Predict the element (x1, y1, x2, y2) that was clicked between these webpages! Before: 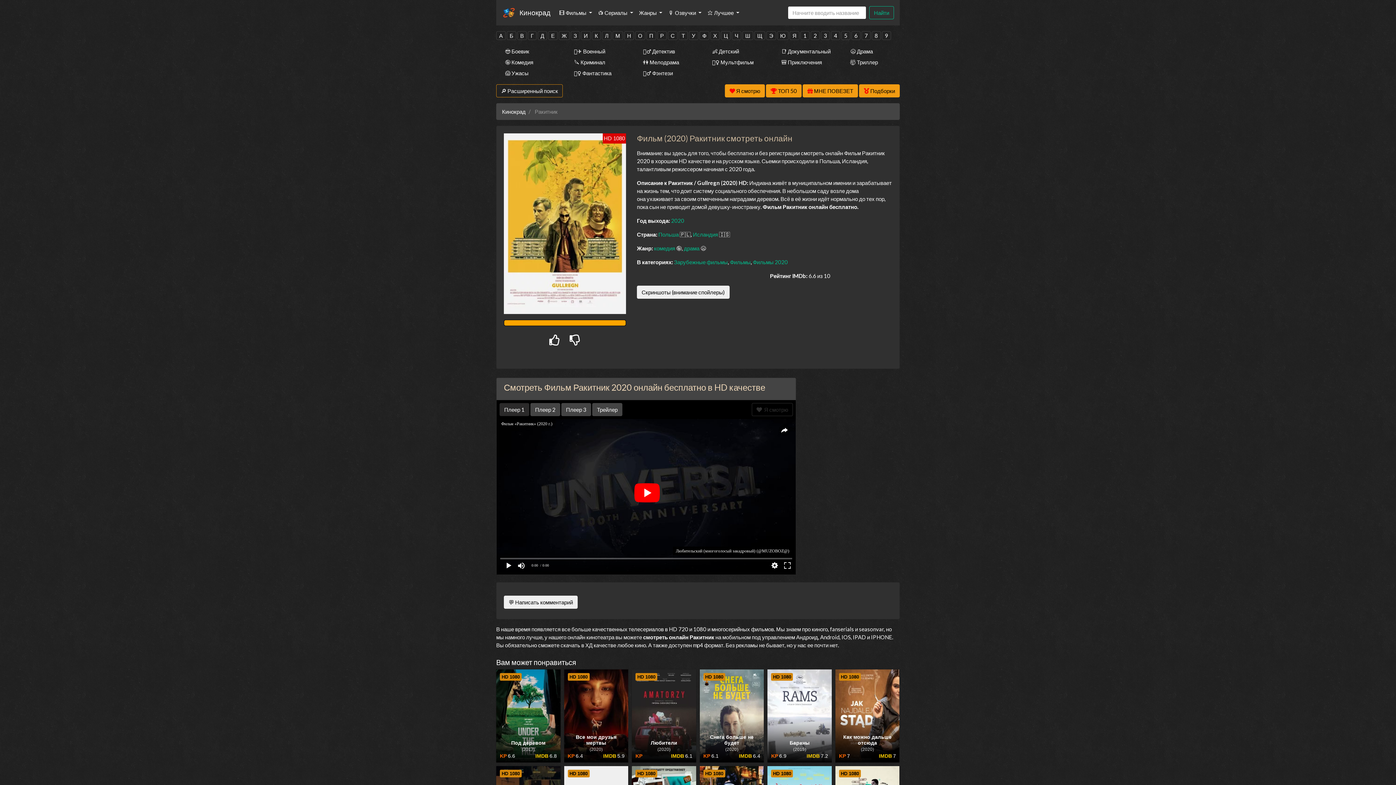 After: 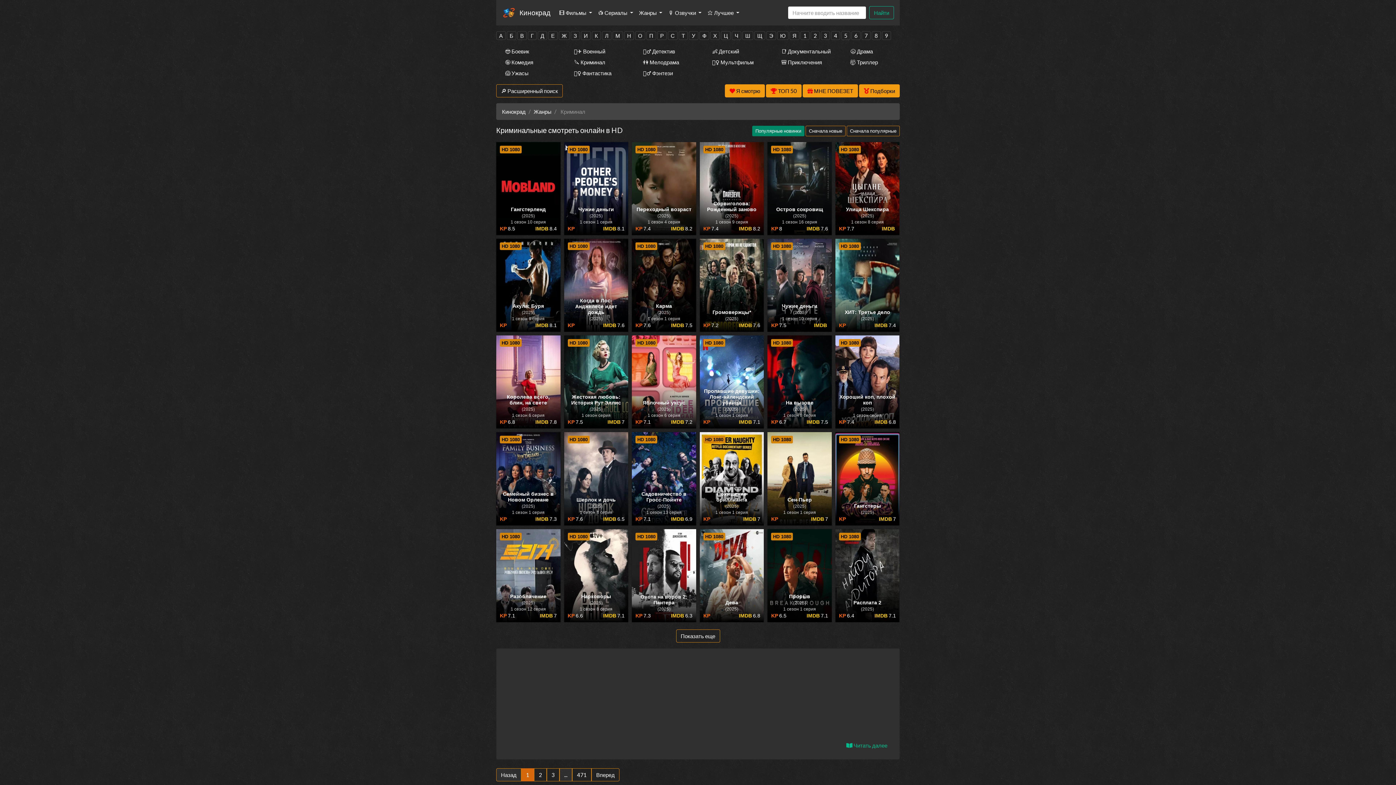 Action: bbox: (565, 56, 623, 67) label: 🔪 Криминал